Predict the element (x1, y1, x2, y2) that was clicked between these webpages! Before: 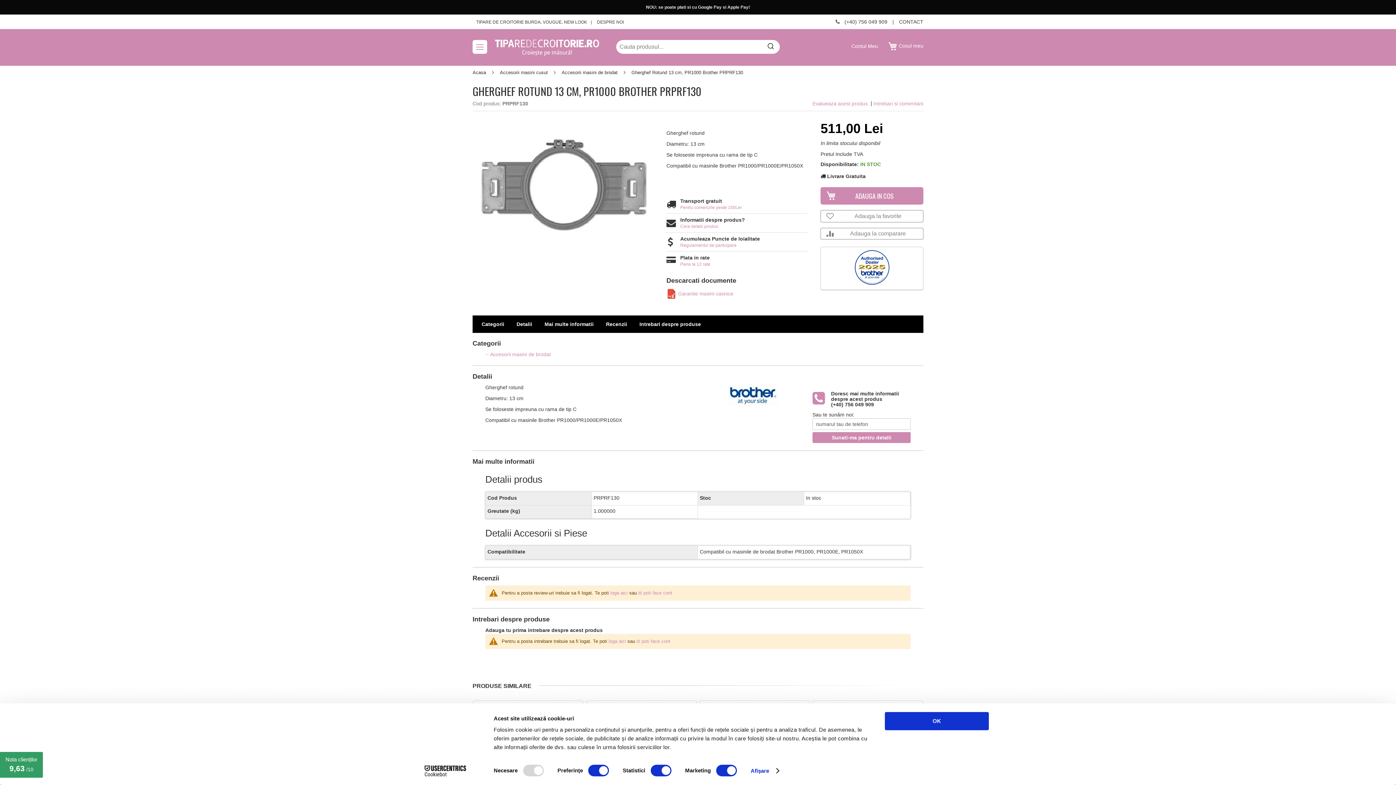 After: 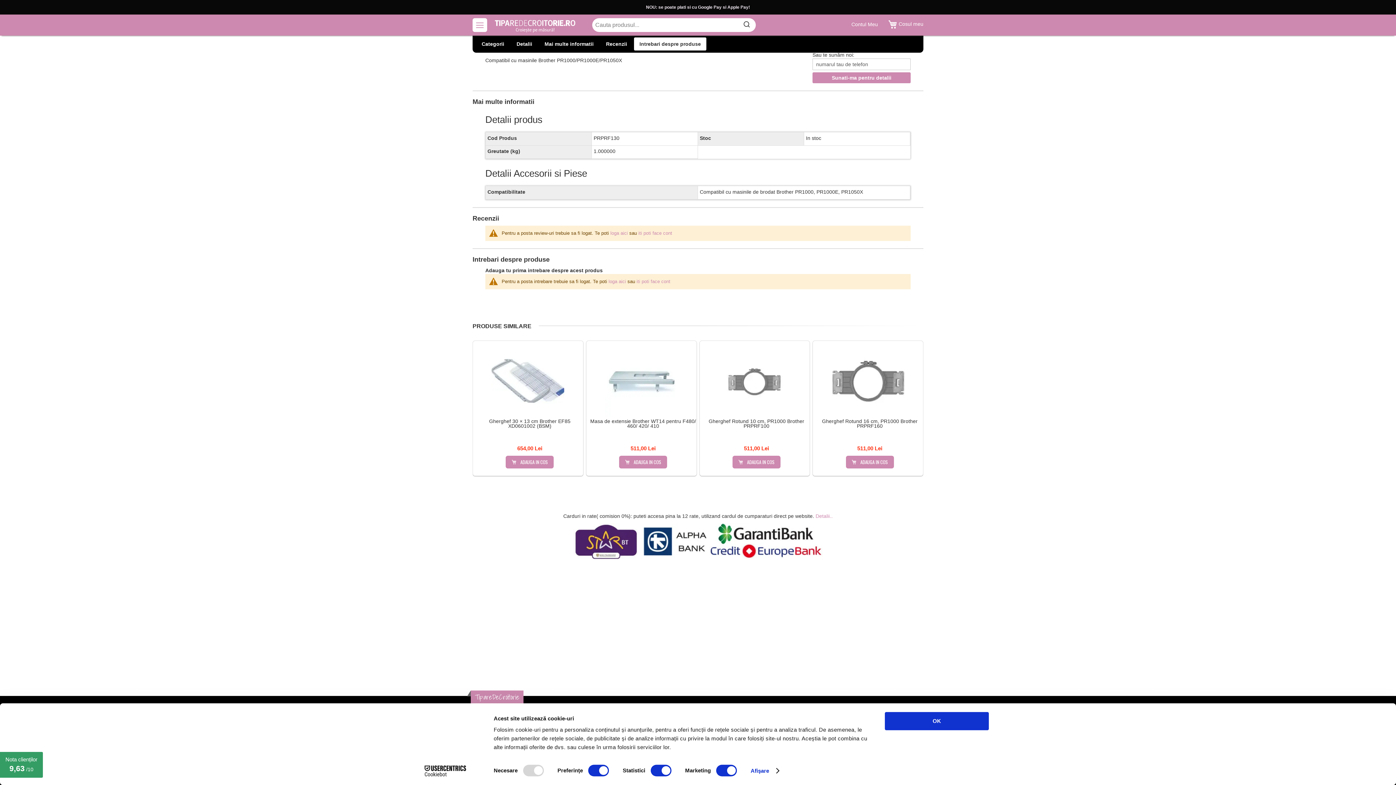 Action: bbox: (511, 317, 537, 330) label: Detalii